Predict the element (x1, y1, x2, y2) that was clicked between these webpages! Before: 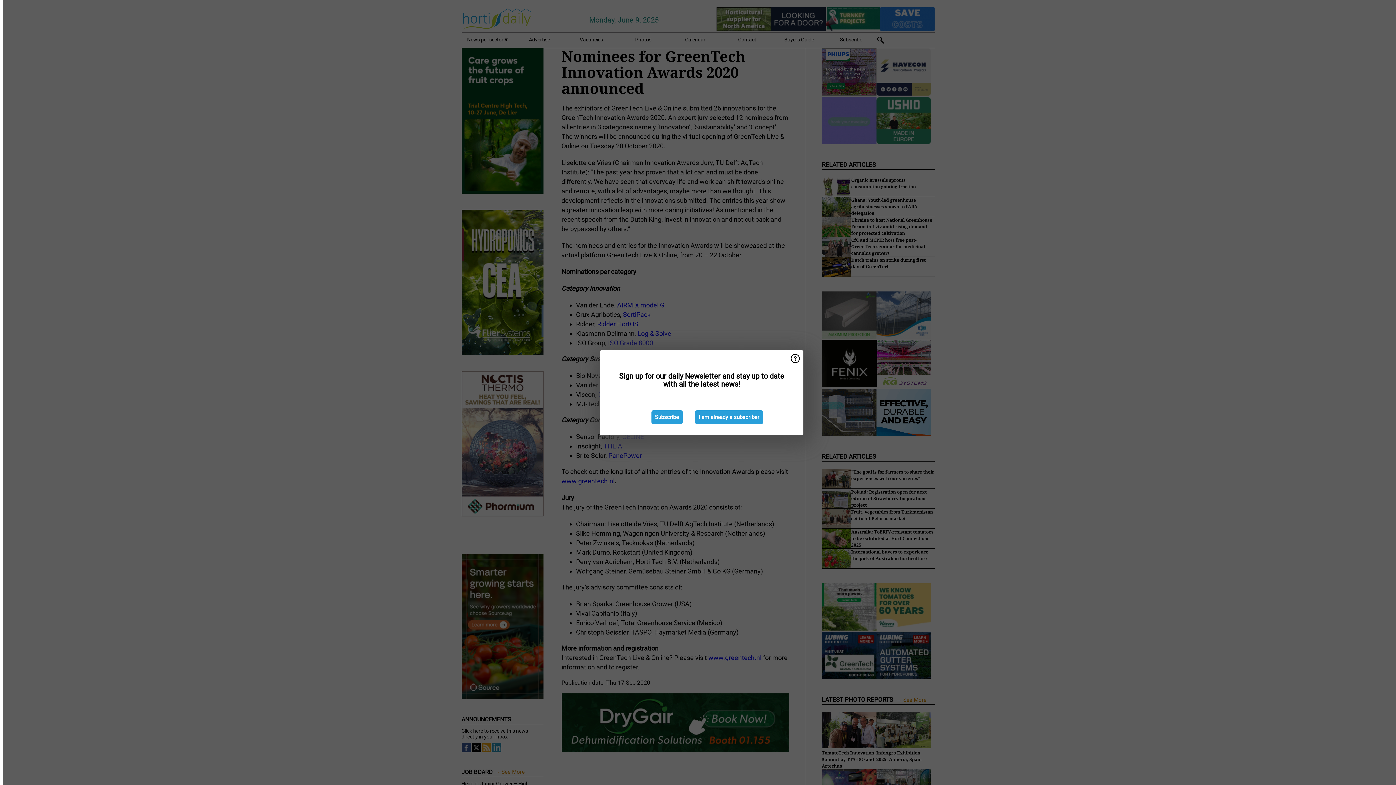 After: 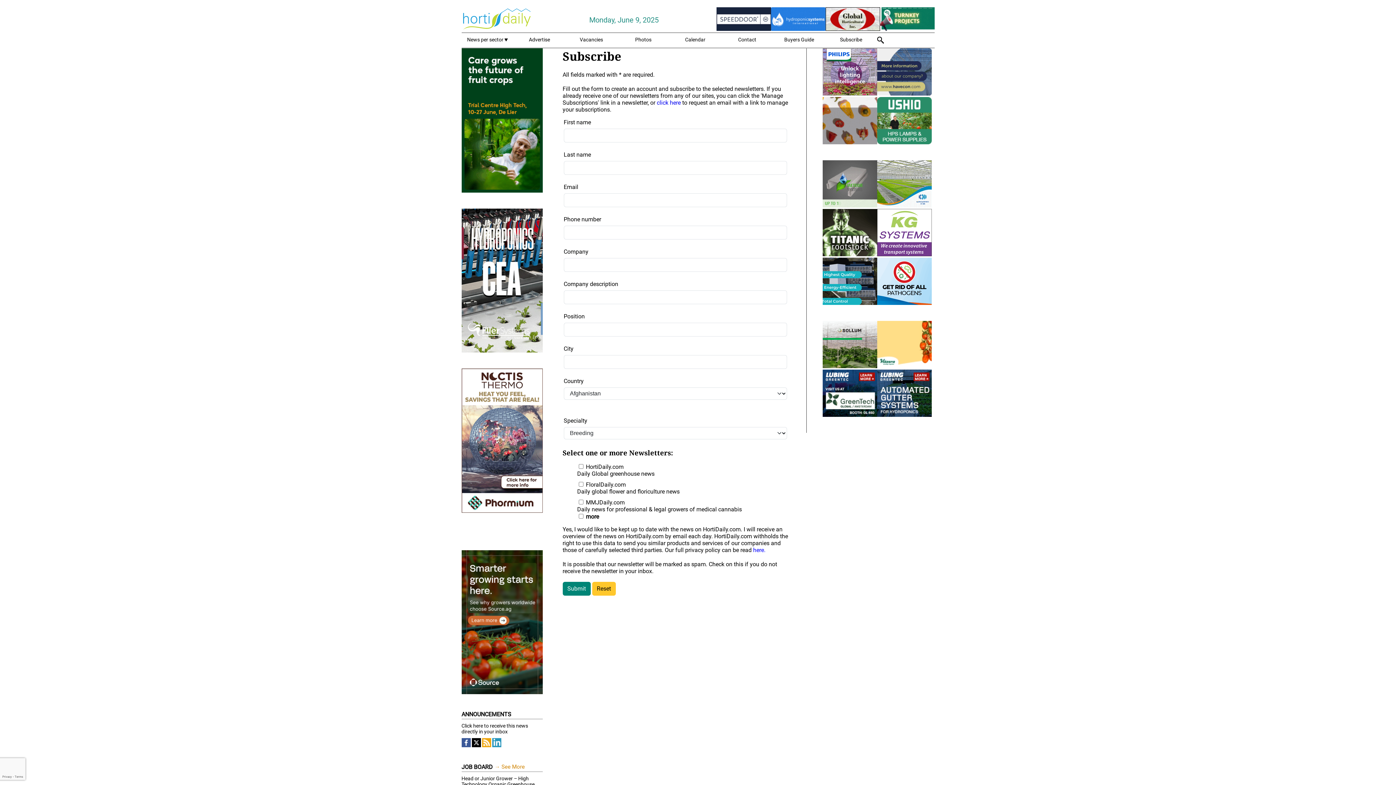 Action: bbox: (651, 410, 682, 424) label: Subscribe